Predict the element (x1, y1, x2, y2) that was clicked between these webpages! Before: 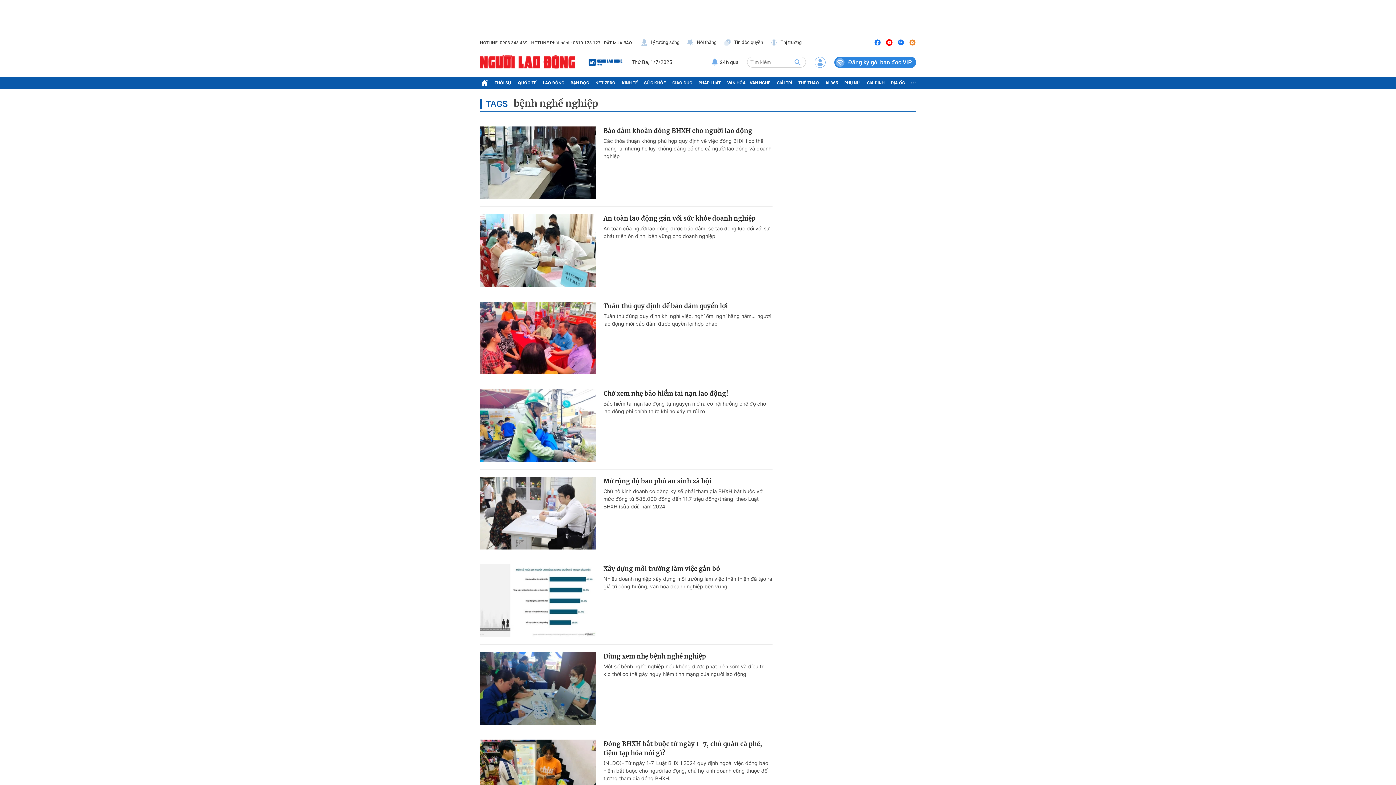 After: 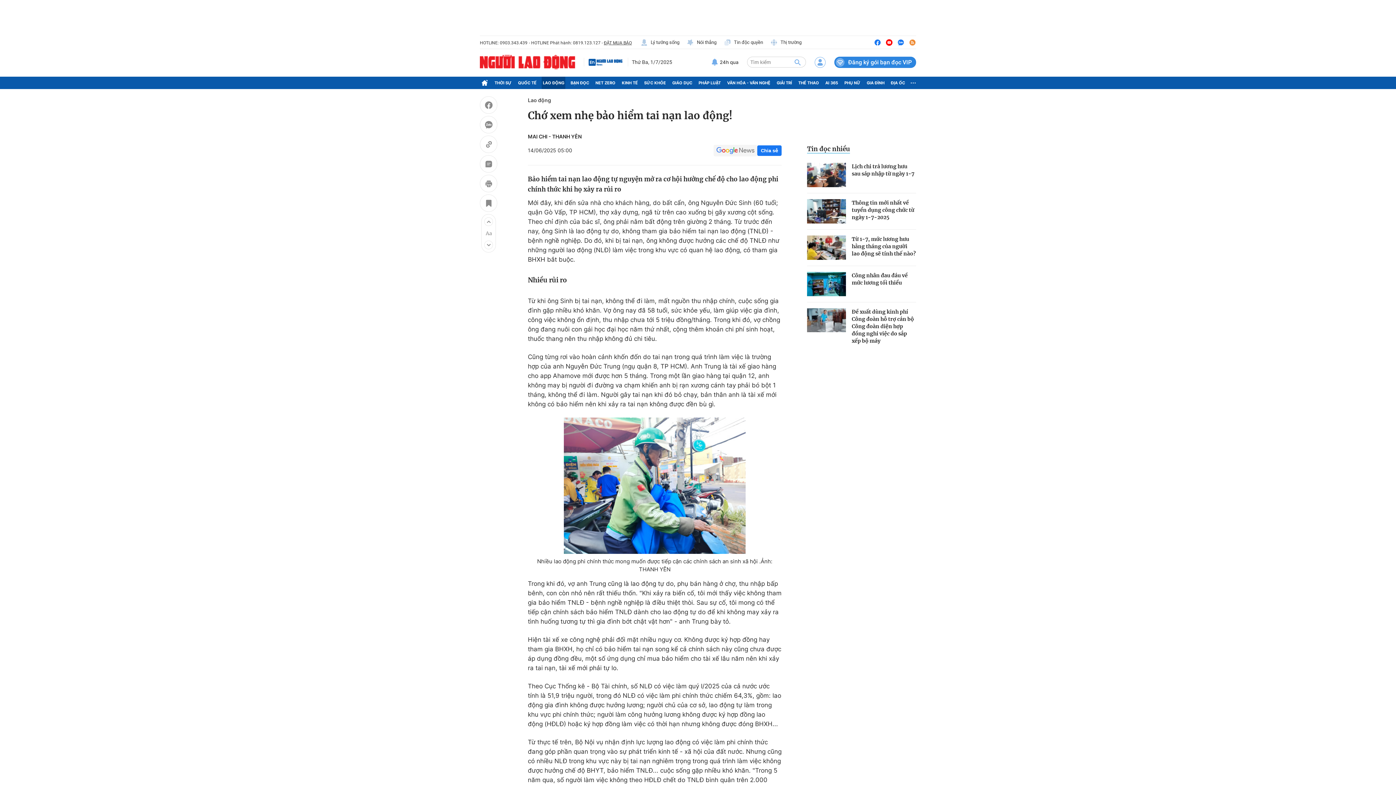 Action: label: Chớ xem nhẹ bảo hiểm tai nạn lao động! bbox: (603, 389, 772, 398)